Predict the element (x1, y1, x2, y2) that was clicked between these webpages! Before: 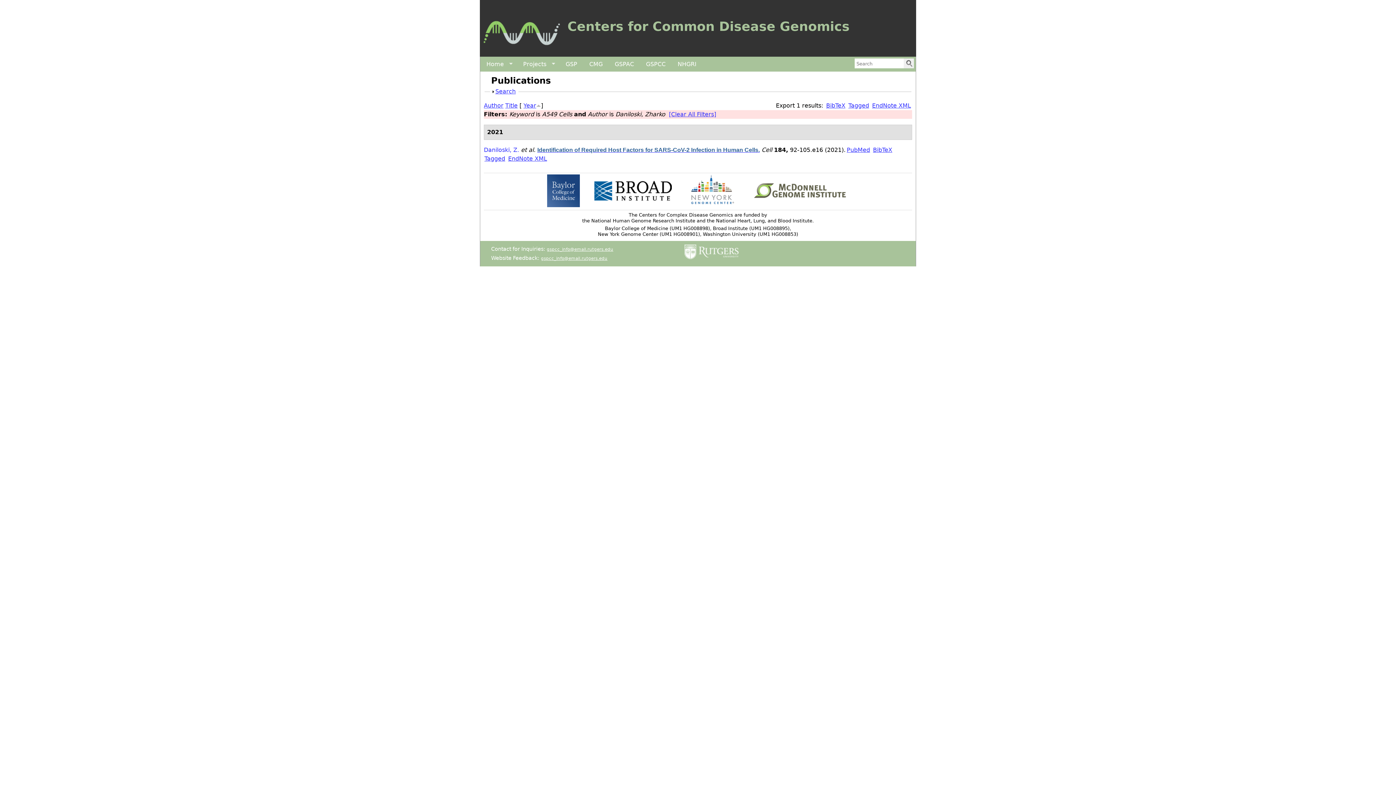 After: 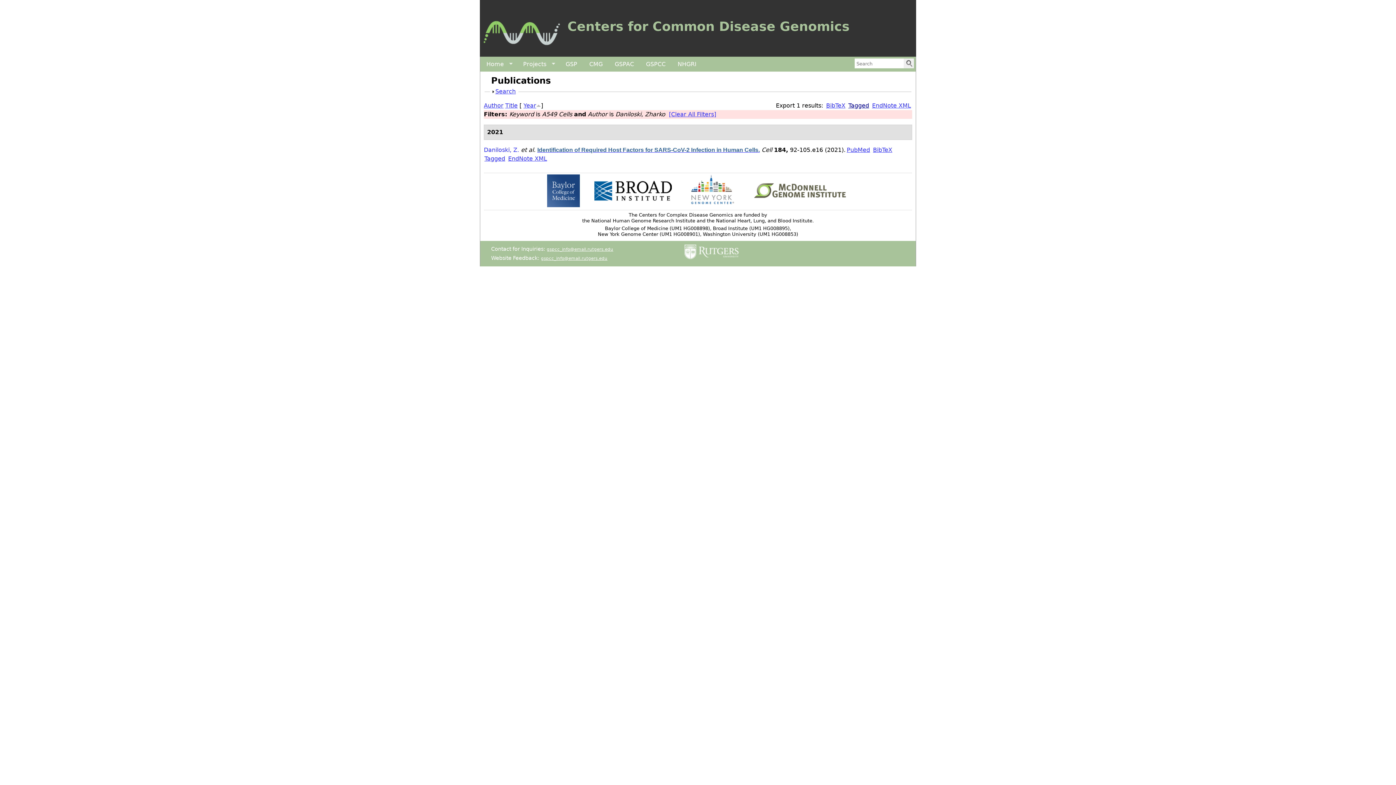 Action: bbox: (848, 102, 869, 109) label: Tagged